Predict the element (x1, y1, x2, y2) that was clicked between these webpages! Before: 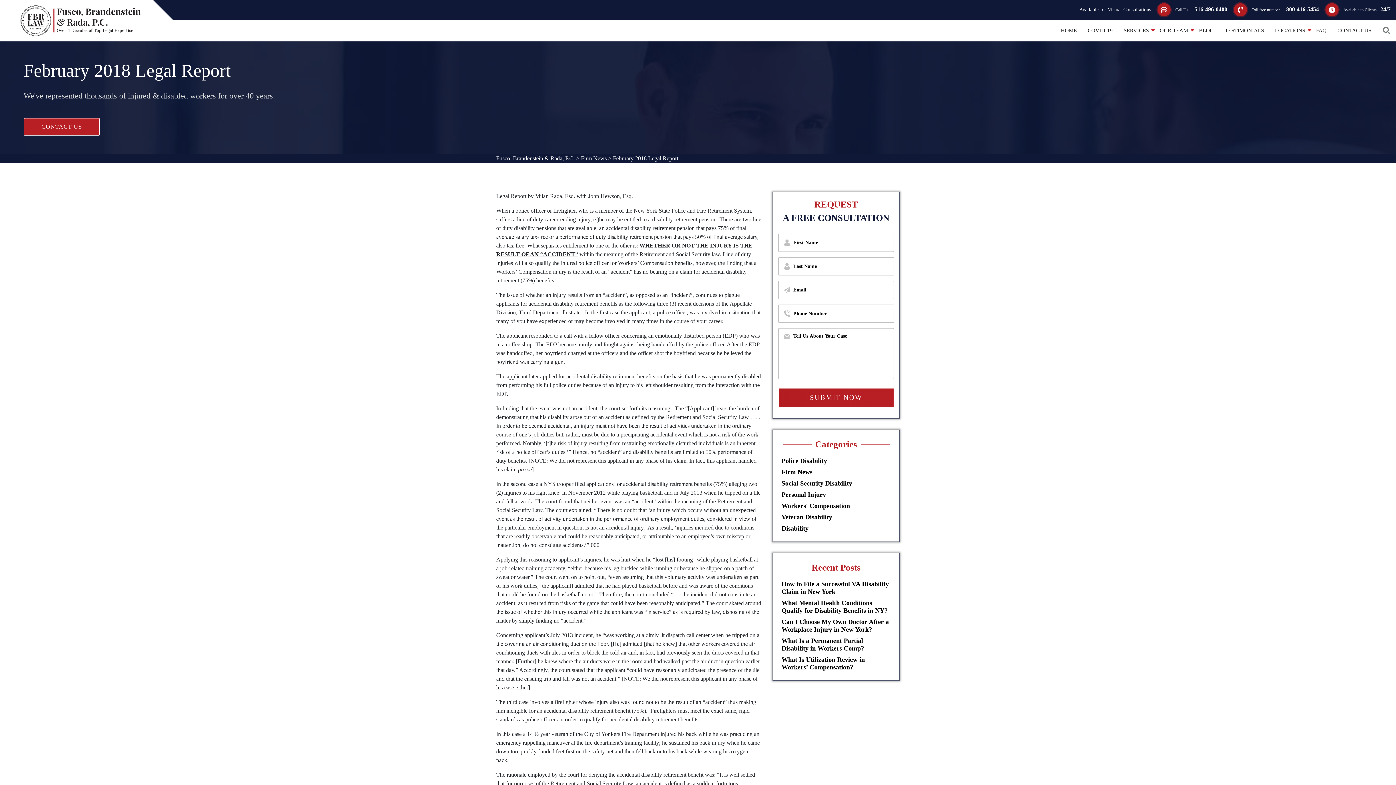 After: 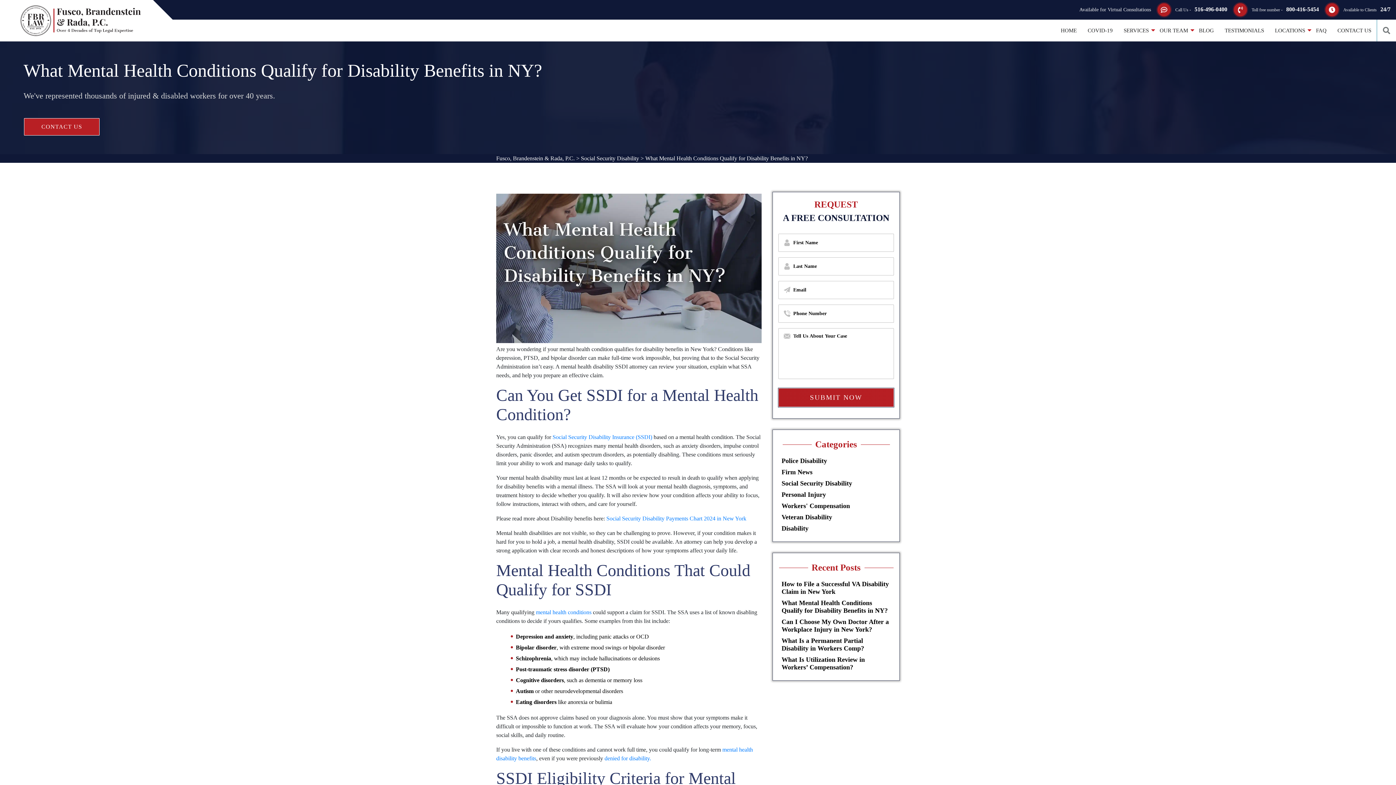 Action: label: What Mental Health Conditions Qualify for Disability Benefits in NY? bbox: (781, 599, 890, 614)